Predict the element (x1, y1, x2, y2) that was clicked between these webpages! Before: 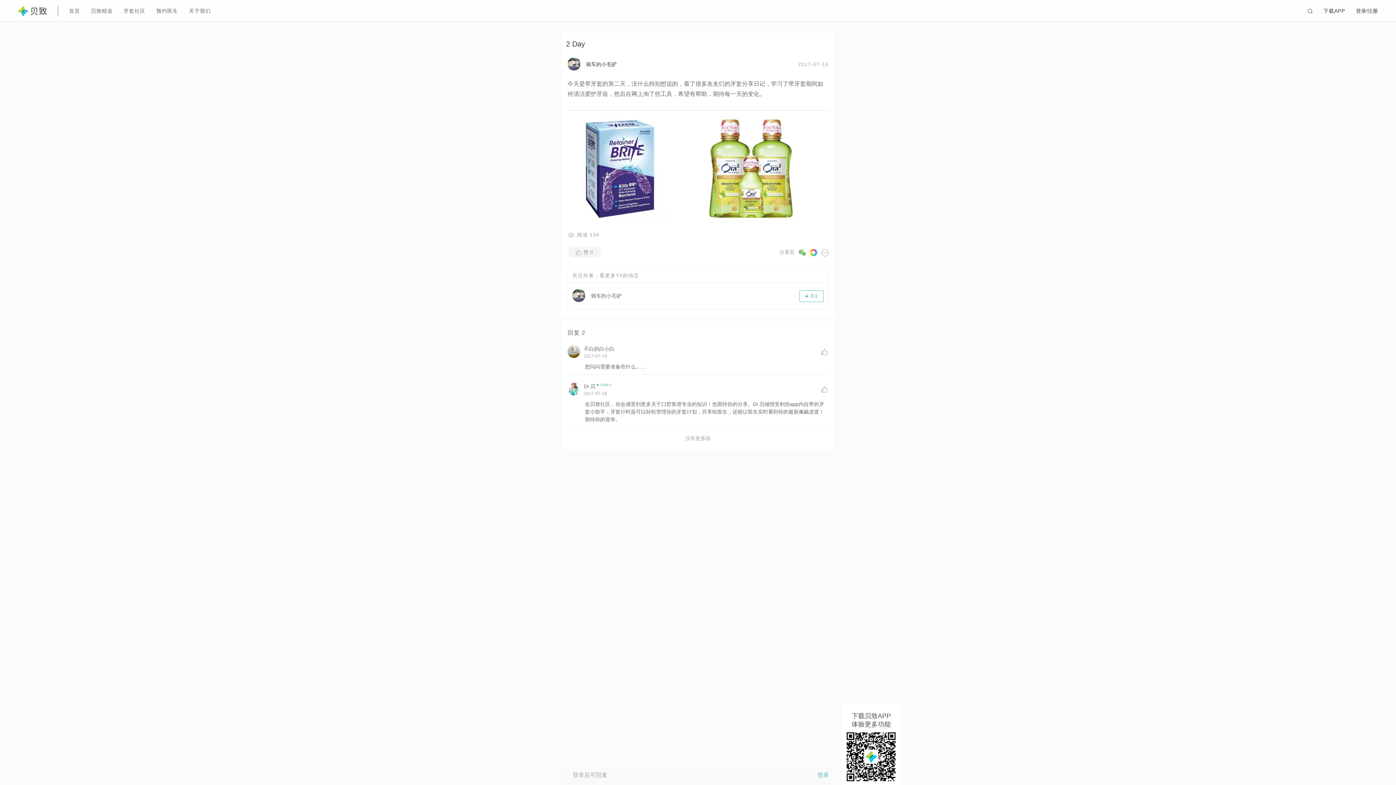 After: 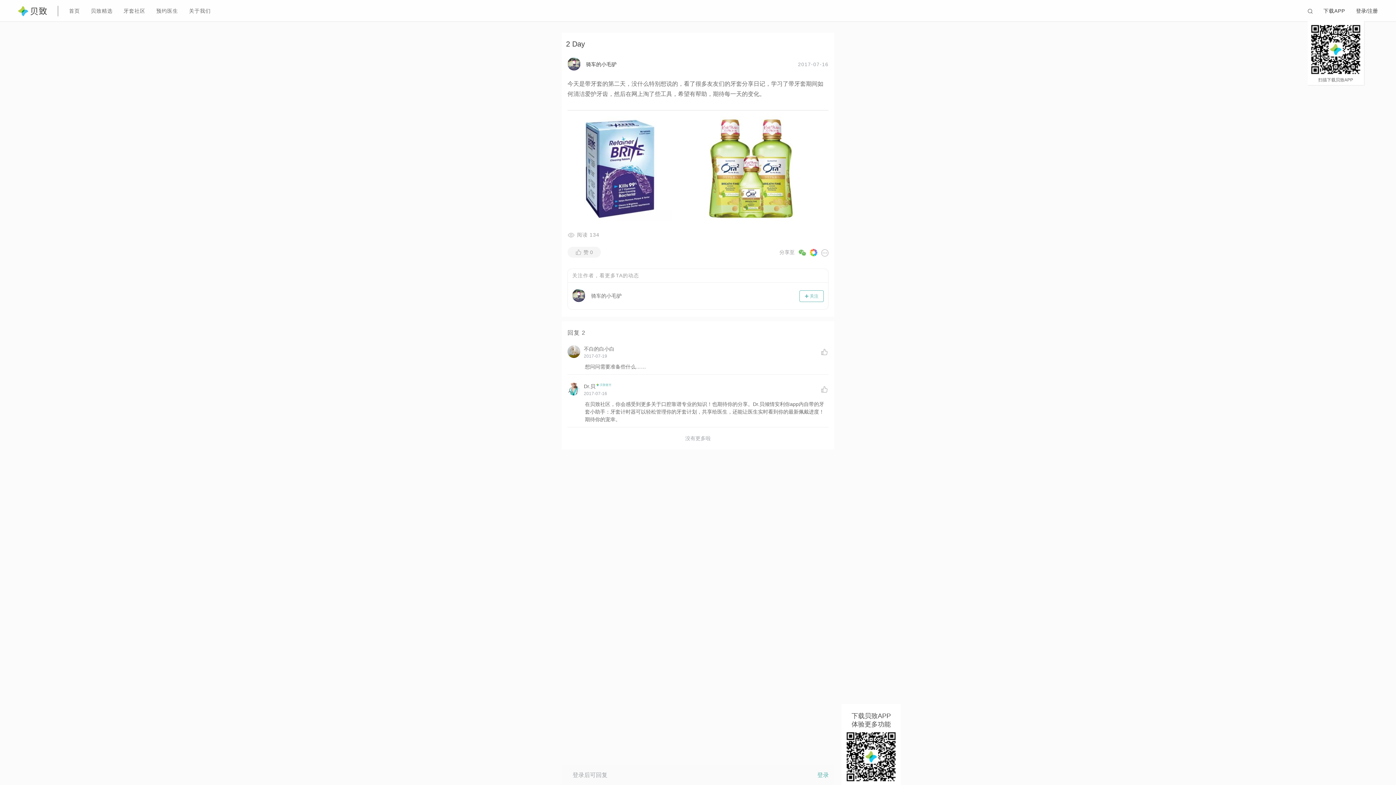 Action: label: 下载APP bbox: (1323, 0, 1345, 21)